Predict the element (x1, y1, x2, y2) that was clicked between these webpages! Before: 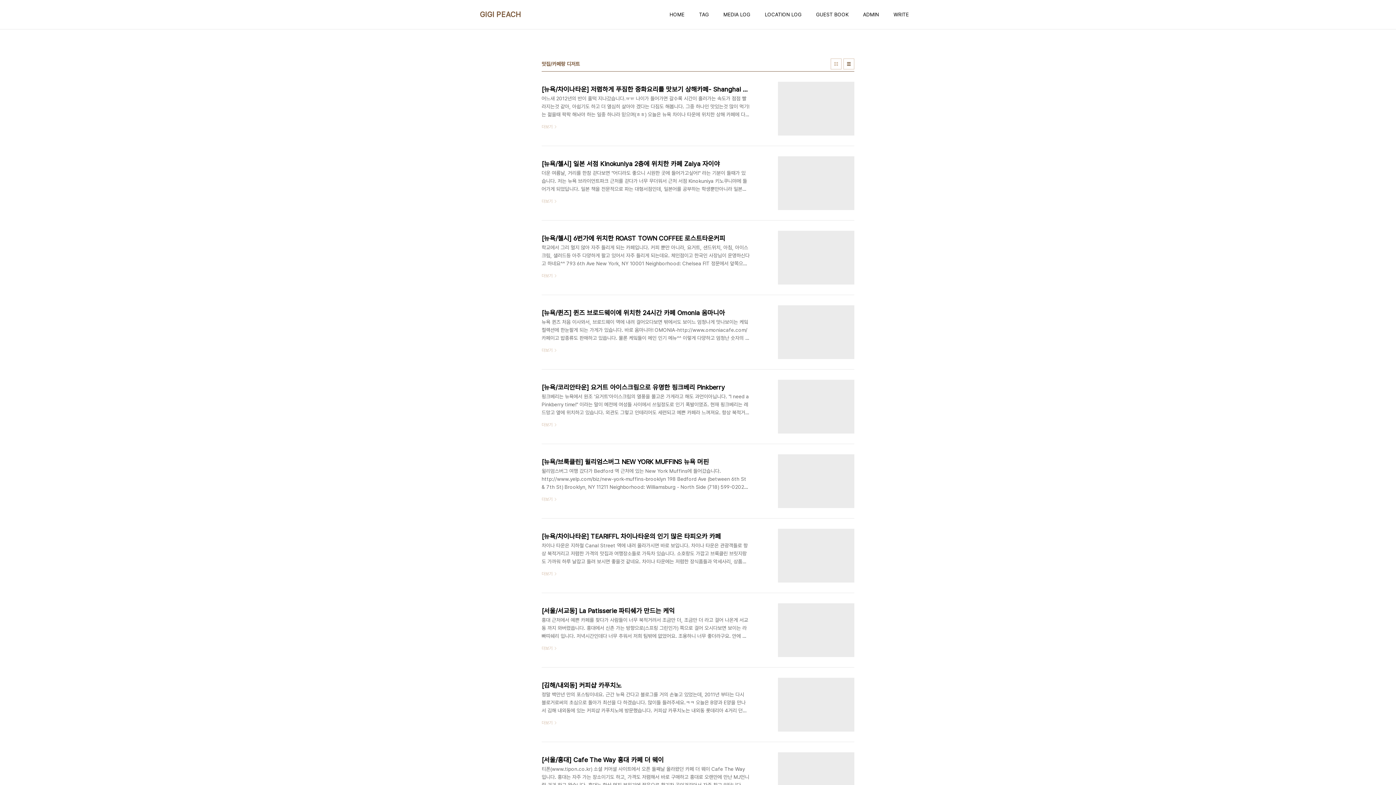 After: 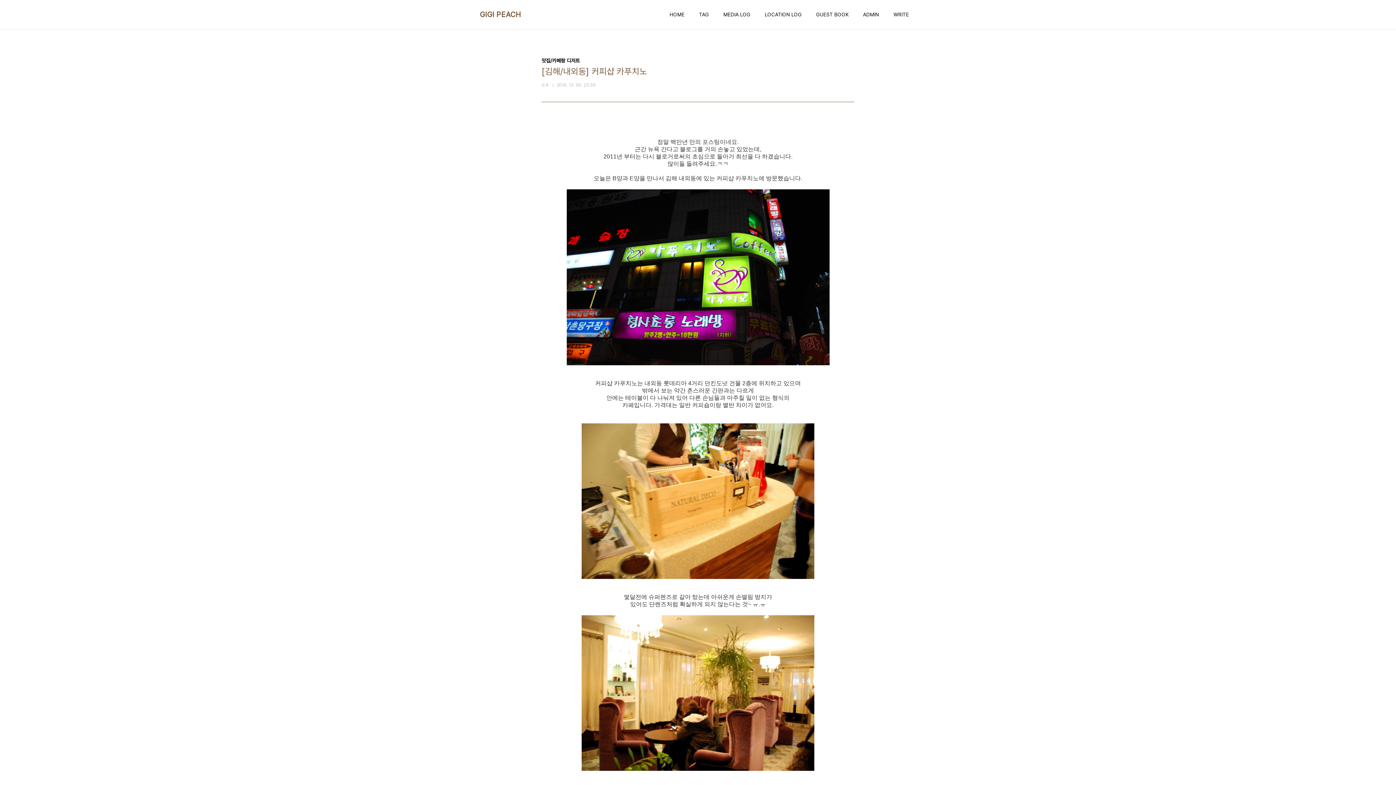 Action: bbox: (541, 678, 854, 732) label: [김해/내외동] 커피샵 카푸치노
정말 백만년 만의 포스팅이네요. 근간 뉴욕 간다고 블로그를 거의 손놓고 있었는데, 2011년 부터는 다시 블로거로써의 초심으로 돌아가 최선을 다 하겠습니다. 많이들 들려주세요.ㅋㅋ 오늘은 B양과 E양을 만나서 김해 내외동에 있는 커피샵 카푸치노에 방문했습니다. 커피샵 카푸치노는 내외동 롯데리아 4거리 던킨도넛 건물 2층에 위치하고 있으며 밖에서 보는 약간 촌스러운 간판과는 다르게 안에는 테이블이 다 나눠져 있어 다른 손님들과 마주칠 일이 없는 형식의 카페입니다. 가격대는 일반 커피숍이랑 별반 차이가 없어요. 몇달전에 슈퍼렌즈로 갈아 탔는데 아쉬운게 손떨림 방지가 있어도 단렌즈처럼 확실하게 되지 않는다는 것~ ㅠ.ㅠ 금요일 저녁이라 커텐 뒤로 있는 테이블이 꽉 차 밖에 홀에 앉은 팀도 있더라구요. 대부분은..
더보기